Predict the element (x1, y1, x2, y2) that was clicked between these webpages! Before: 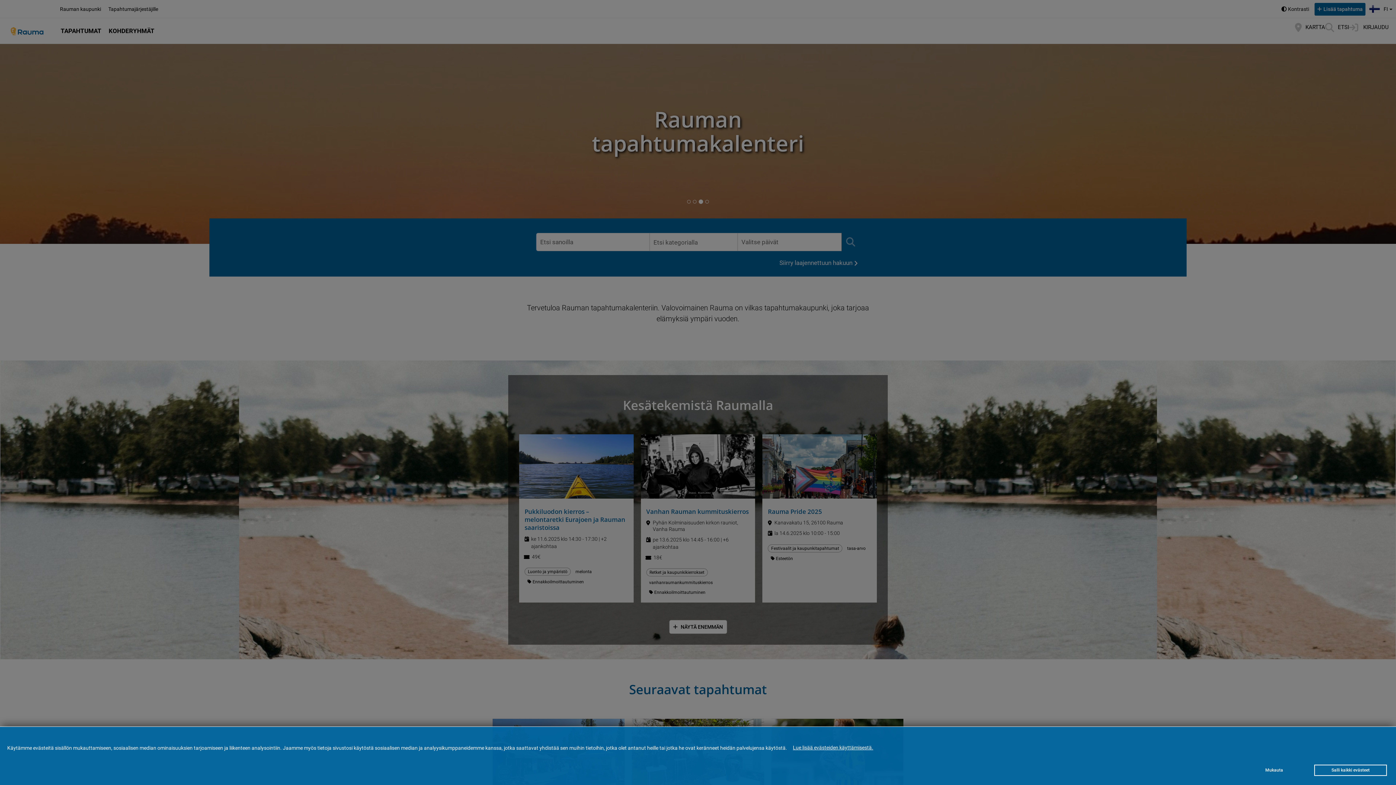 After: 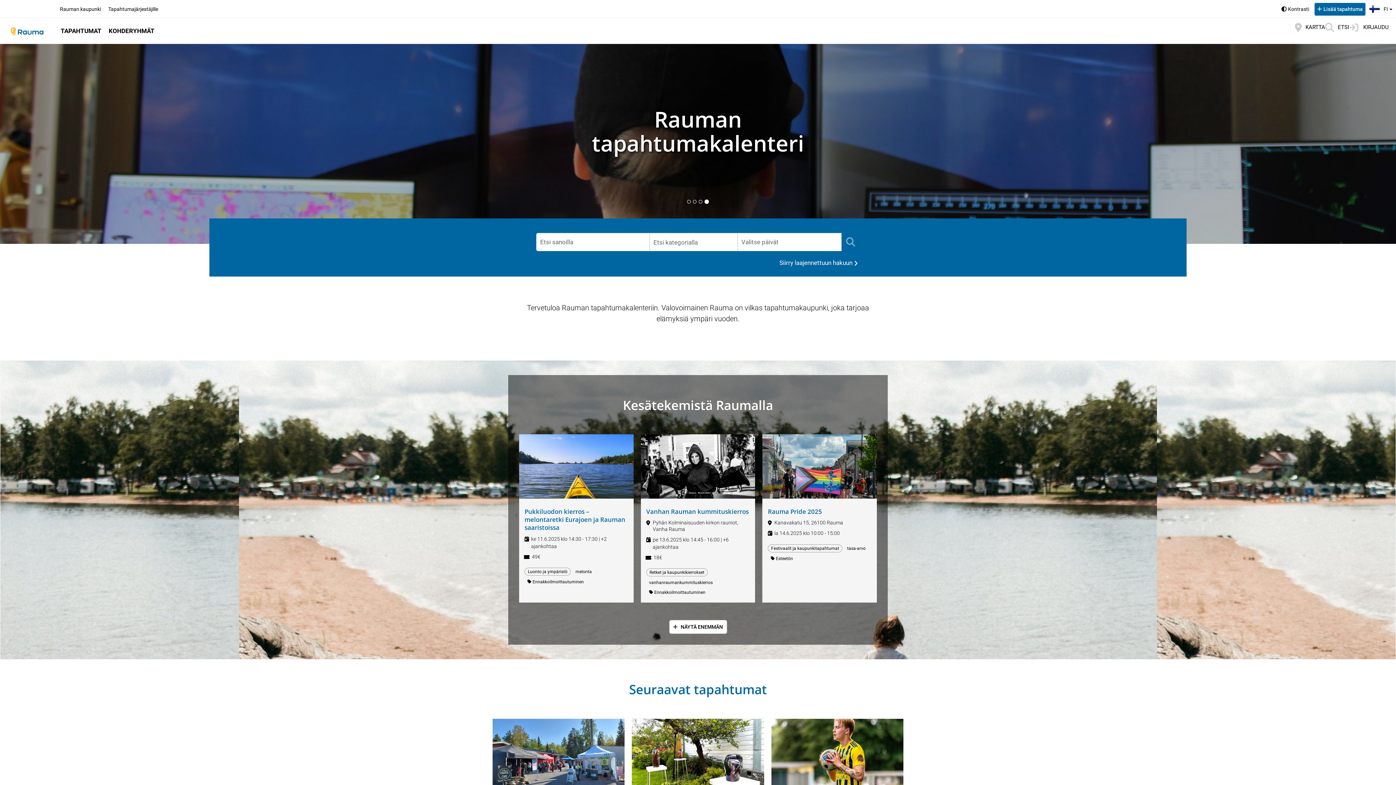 Action: bbox: (1314, 765, 1387, 776) label: Salli kaikki evästeet